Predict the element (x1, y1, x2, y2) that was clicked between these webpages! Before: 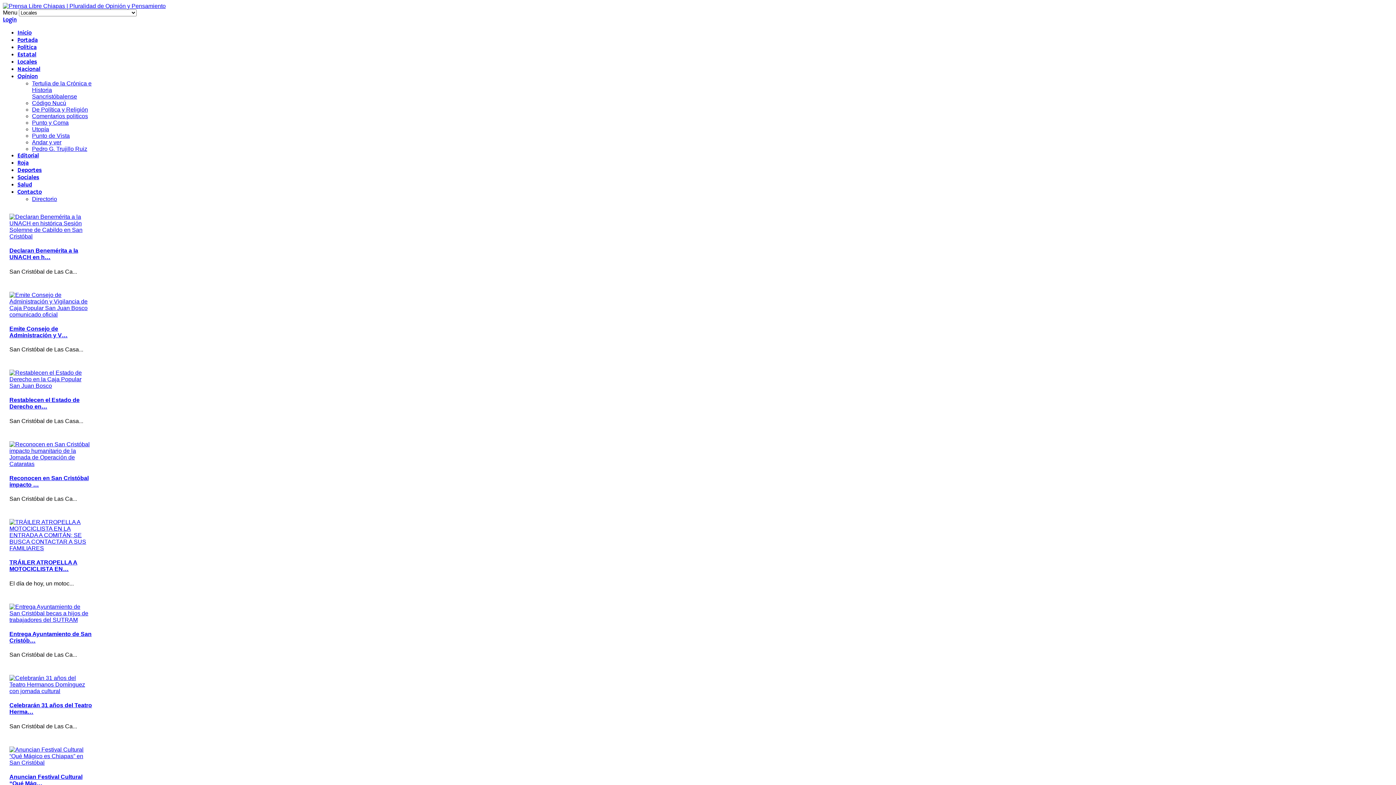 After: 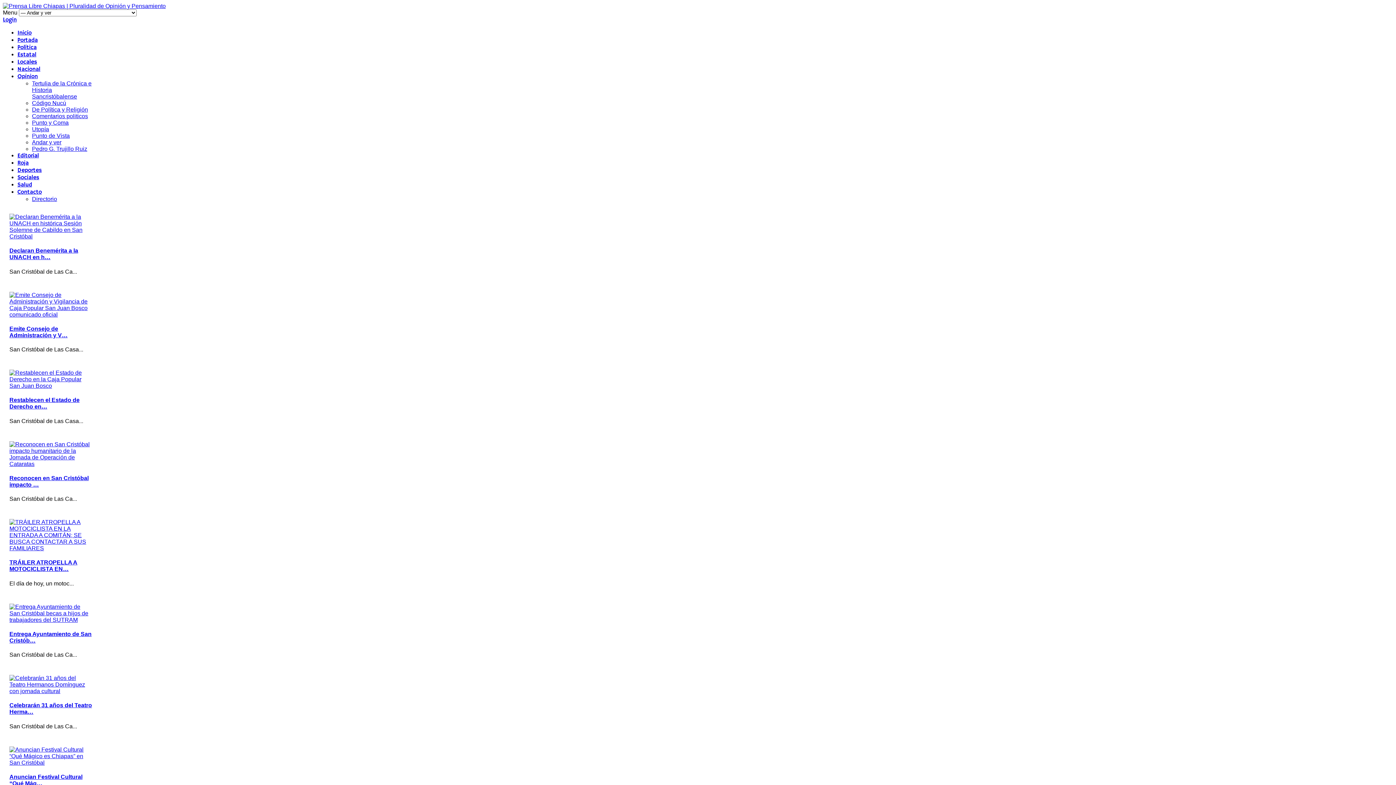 Action: bbox: (32, 139, 61, 145) label: Andar y ver